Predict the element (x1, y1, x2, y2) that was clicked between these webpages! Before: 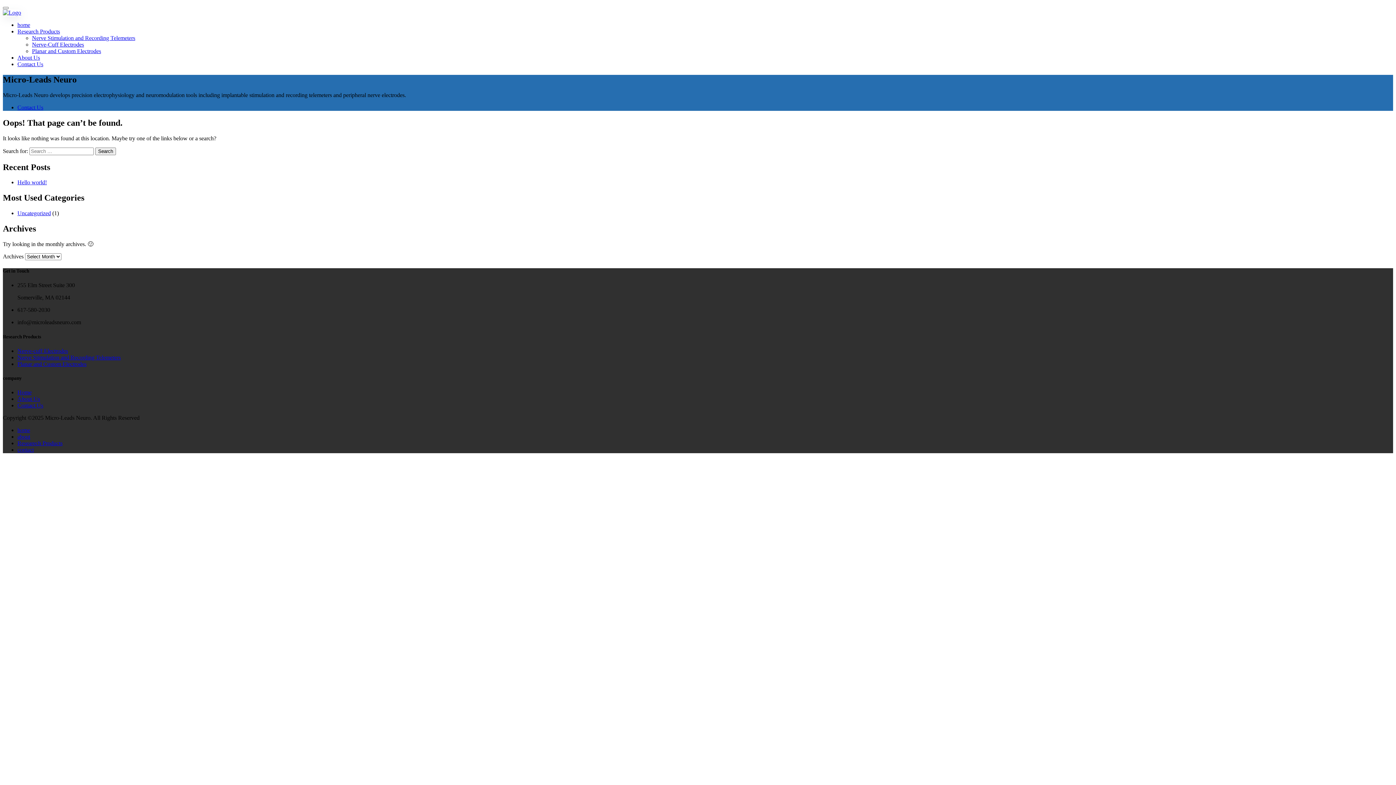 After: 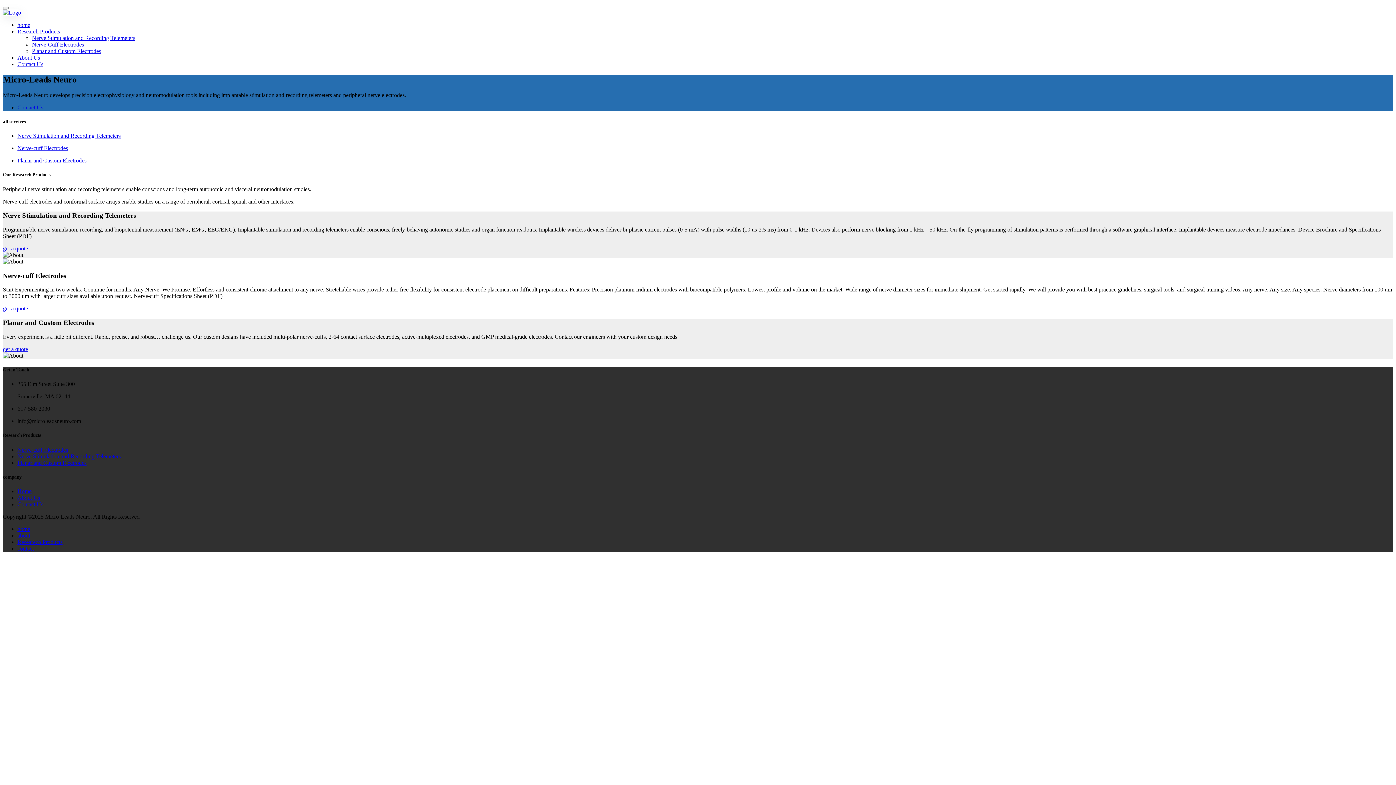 Action: label: Nerve Stimulation and Recording Telemeters bbox: (17, 354, 120, 360)